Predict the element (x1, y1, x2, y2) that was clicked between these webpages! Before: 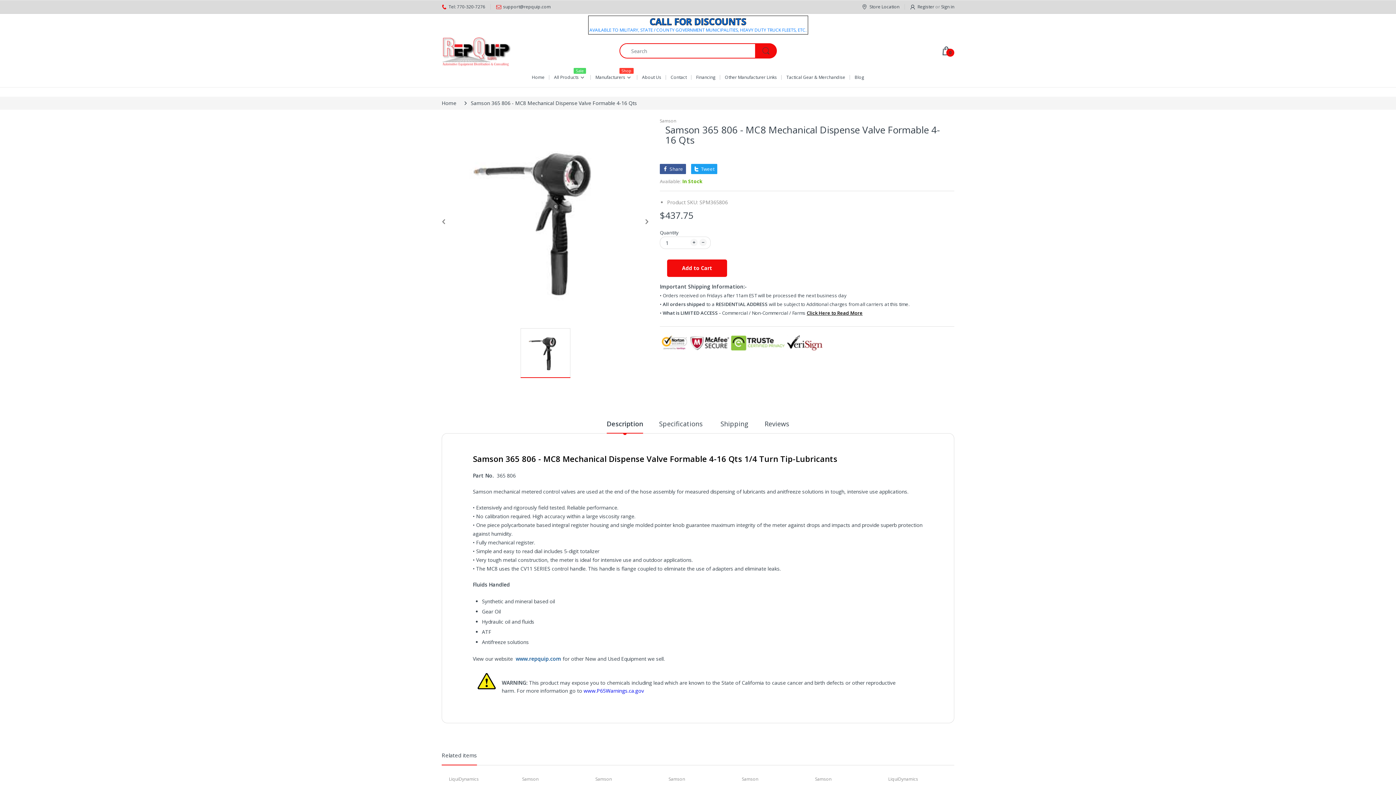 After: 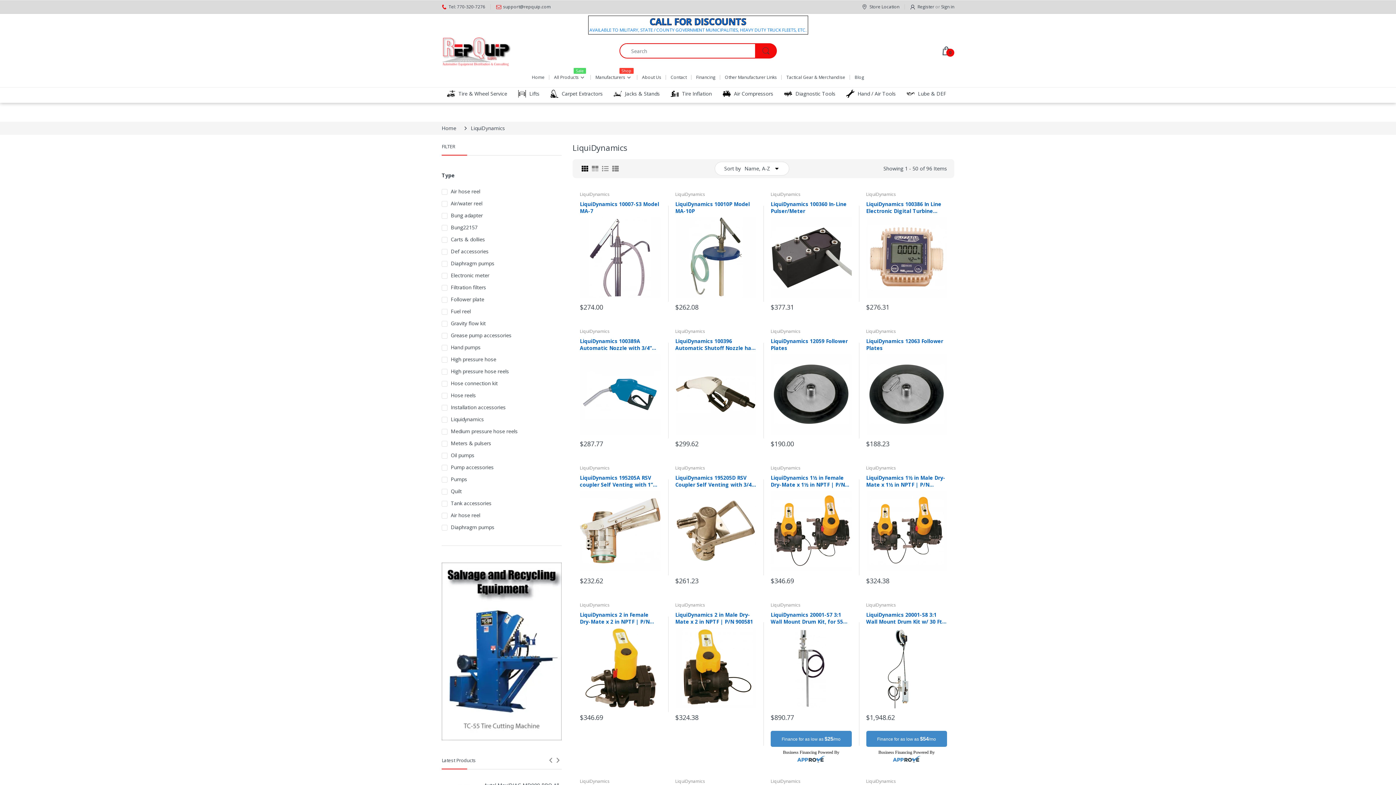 Action: label: LiquiDynamics bbox: (888, 776, 918, 782)